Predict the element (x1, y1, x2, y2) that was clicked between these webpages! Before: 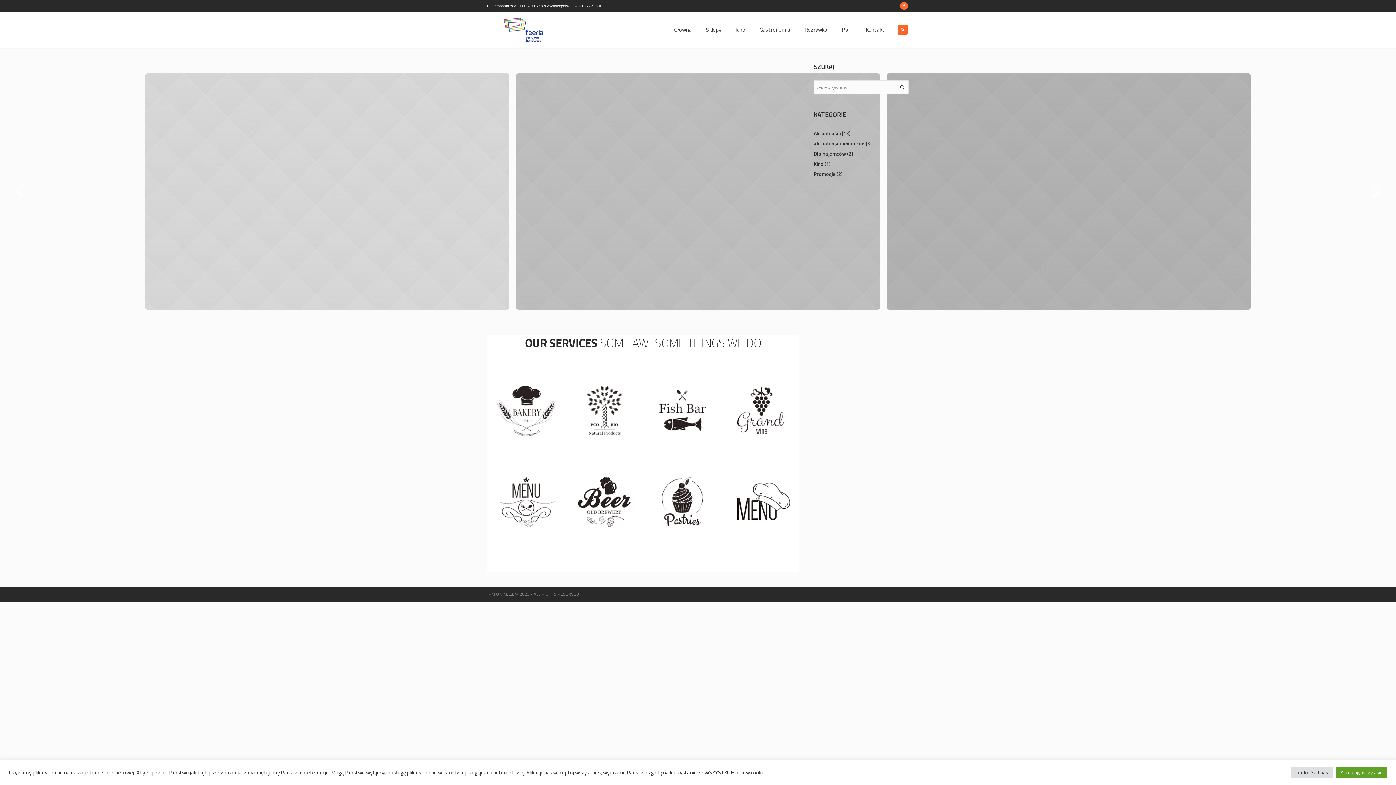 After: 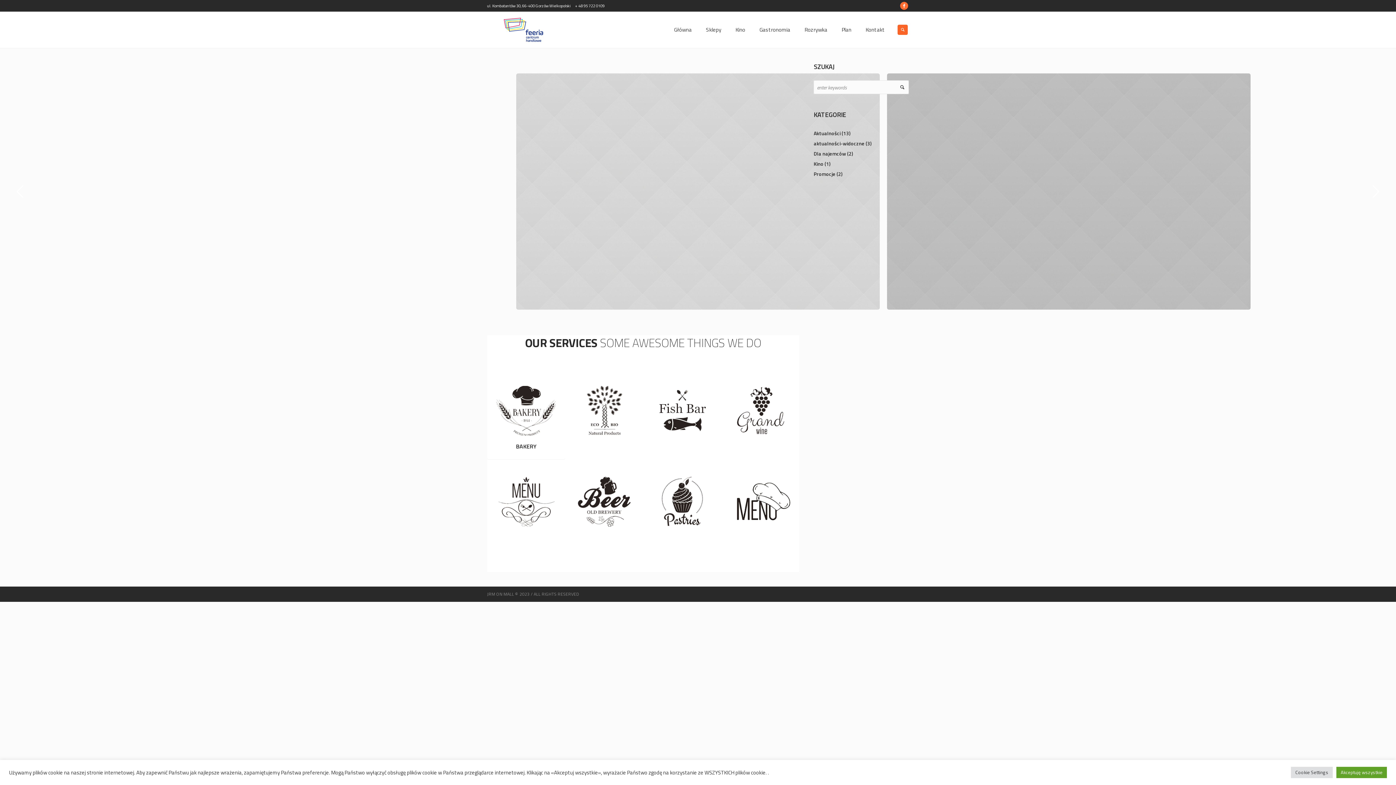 Action: bbox: (487, 376, 565, 459) label: BAKERY